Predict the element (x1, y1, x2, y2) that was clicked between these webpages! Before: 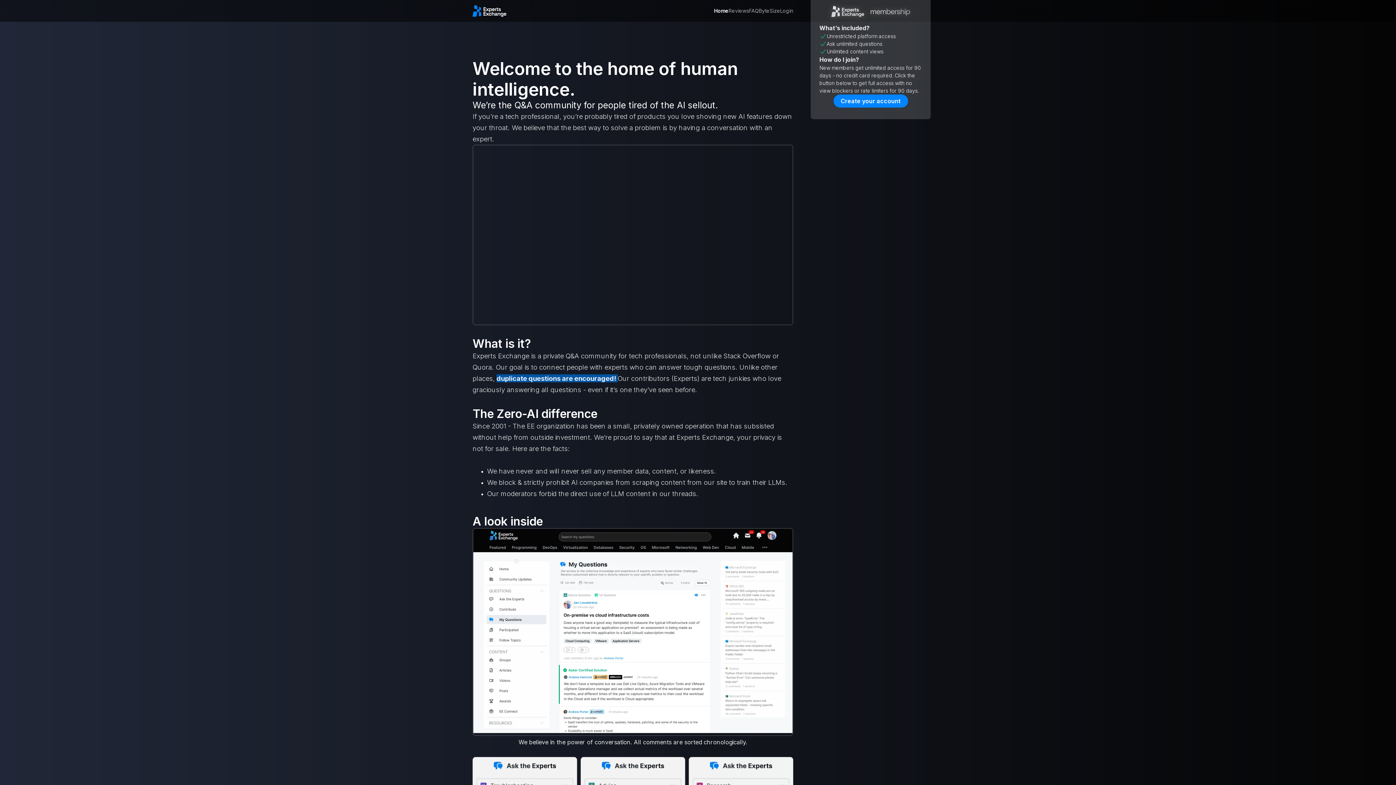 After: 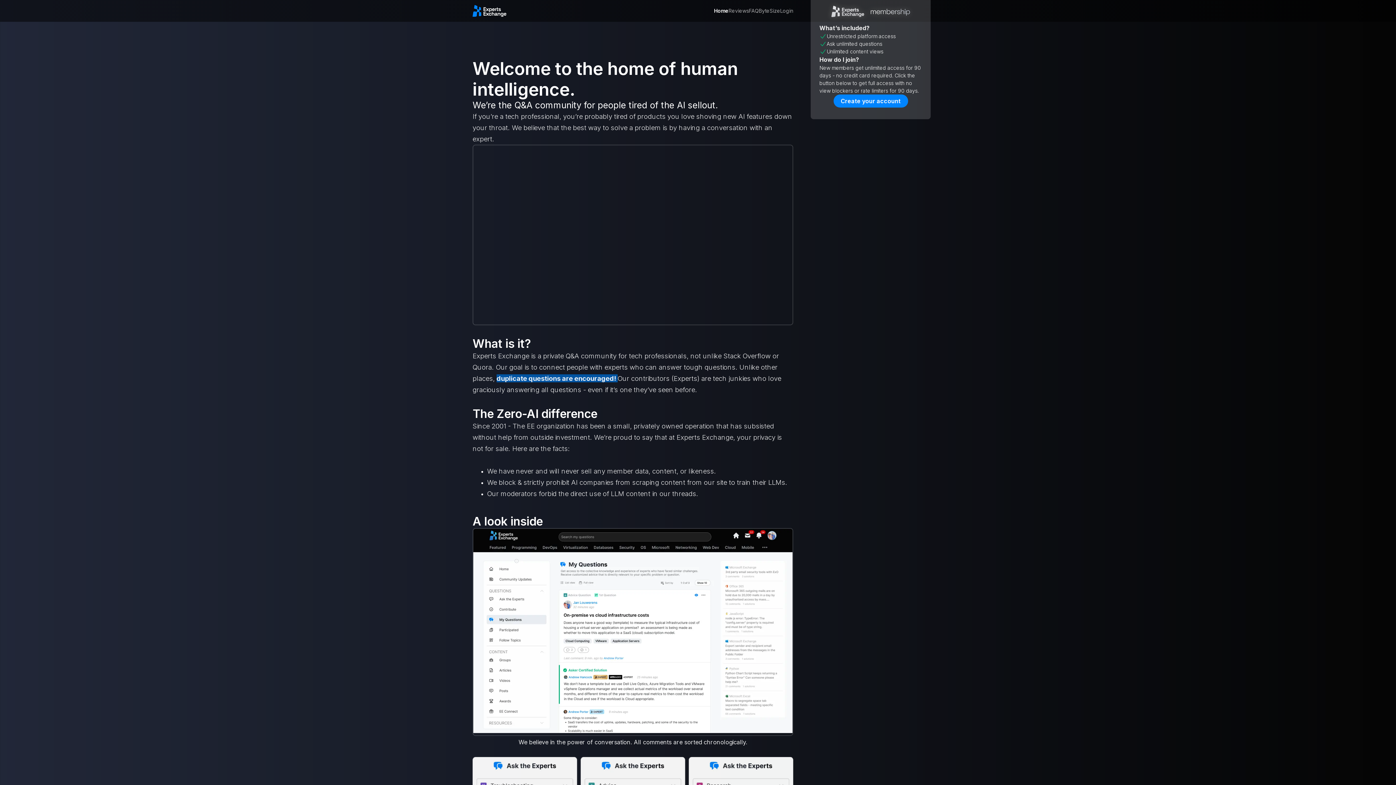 Action: bbox: (472, 5, 506, 16)